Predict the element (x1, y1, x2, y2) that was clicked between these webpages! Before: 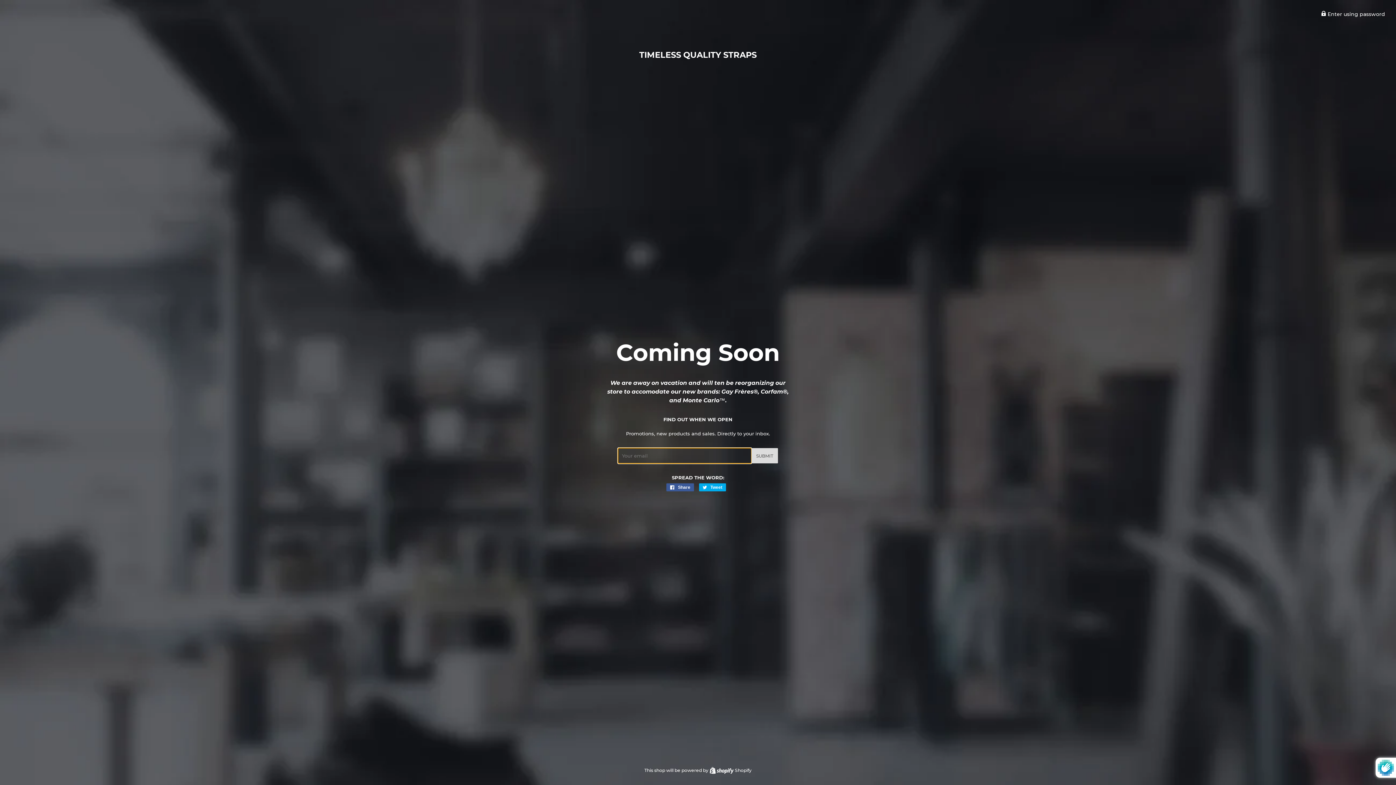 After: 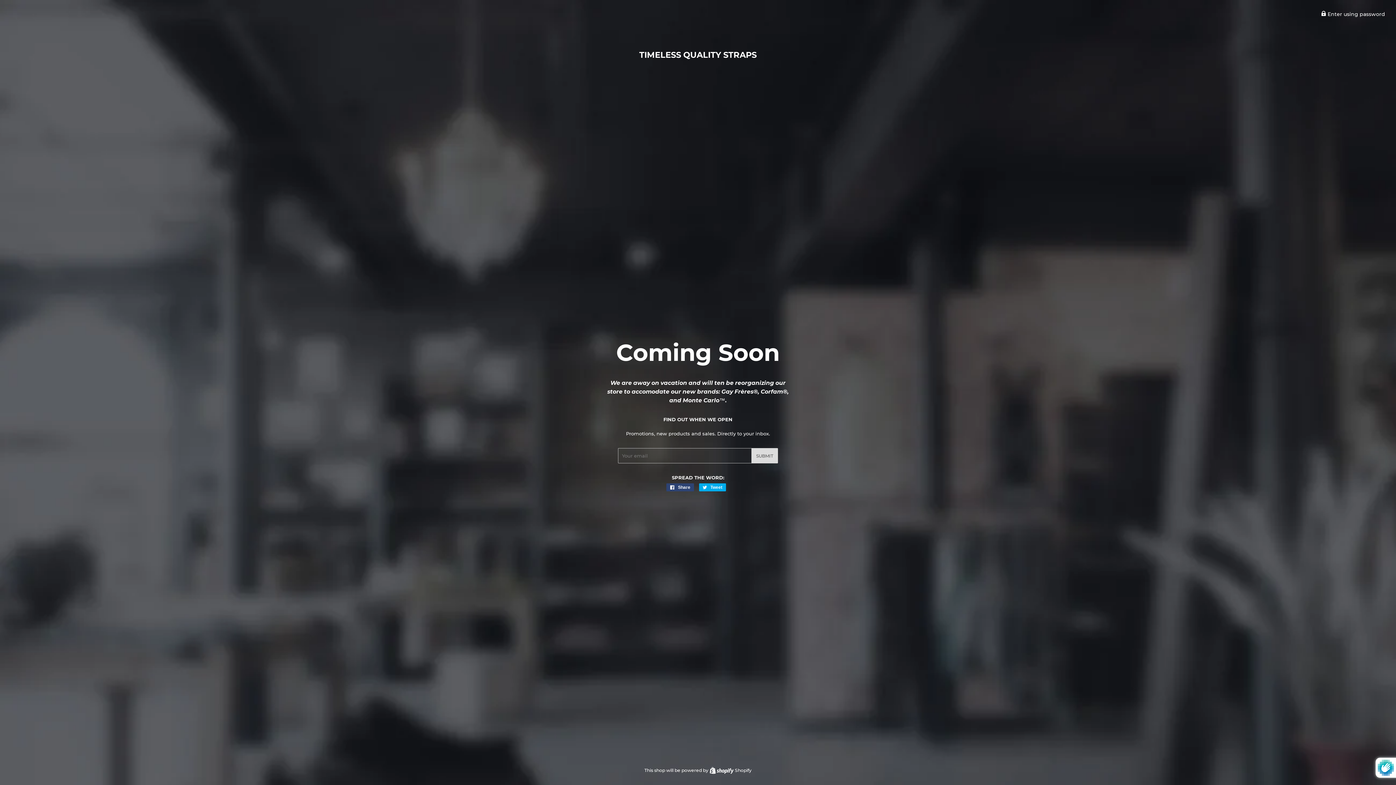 Action: bbox: (666, 483, 694, 491) label:  Share
Share on Facebook